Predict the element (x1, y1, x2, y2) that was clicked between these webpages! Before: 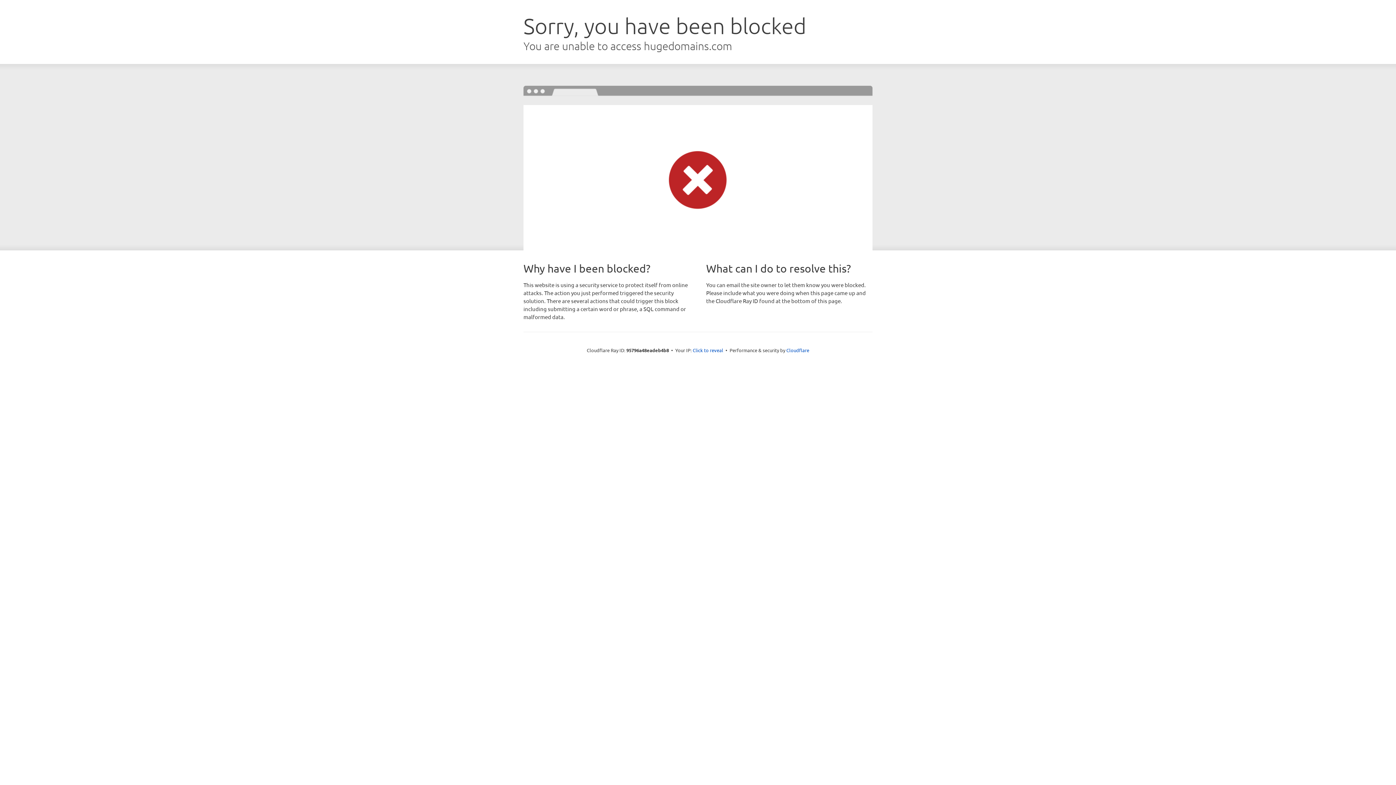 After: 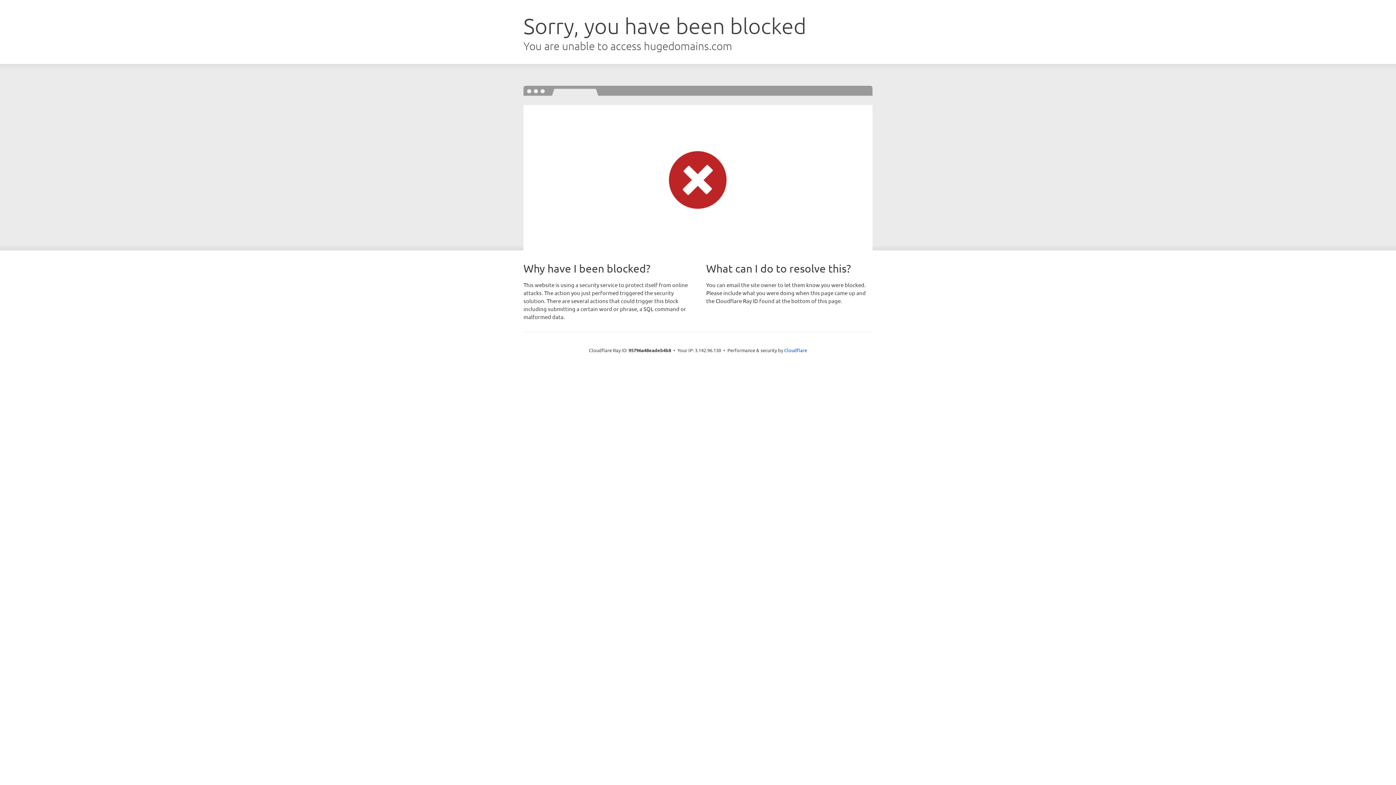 Action: label: Click to reveal bbox: (692, 346, 723, 353)